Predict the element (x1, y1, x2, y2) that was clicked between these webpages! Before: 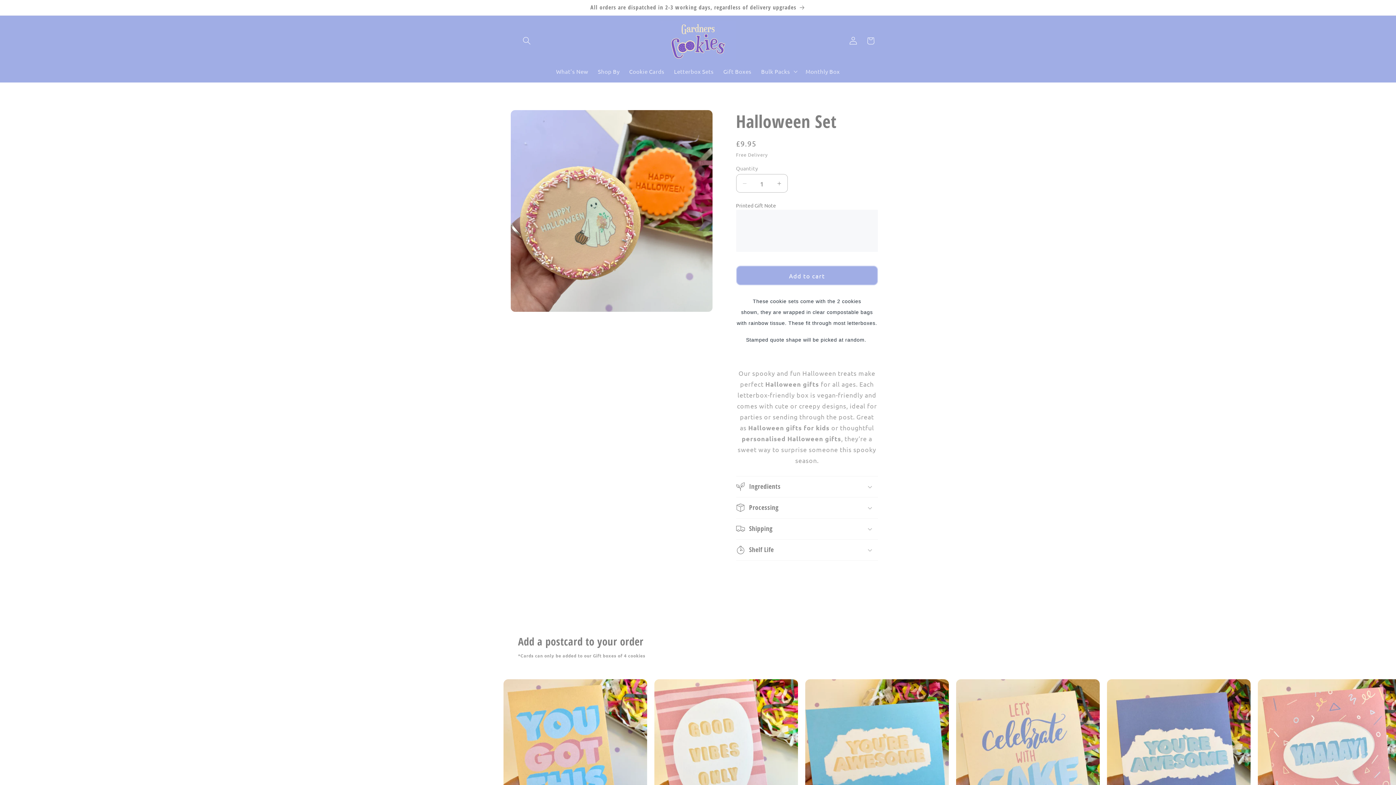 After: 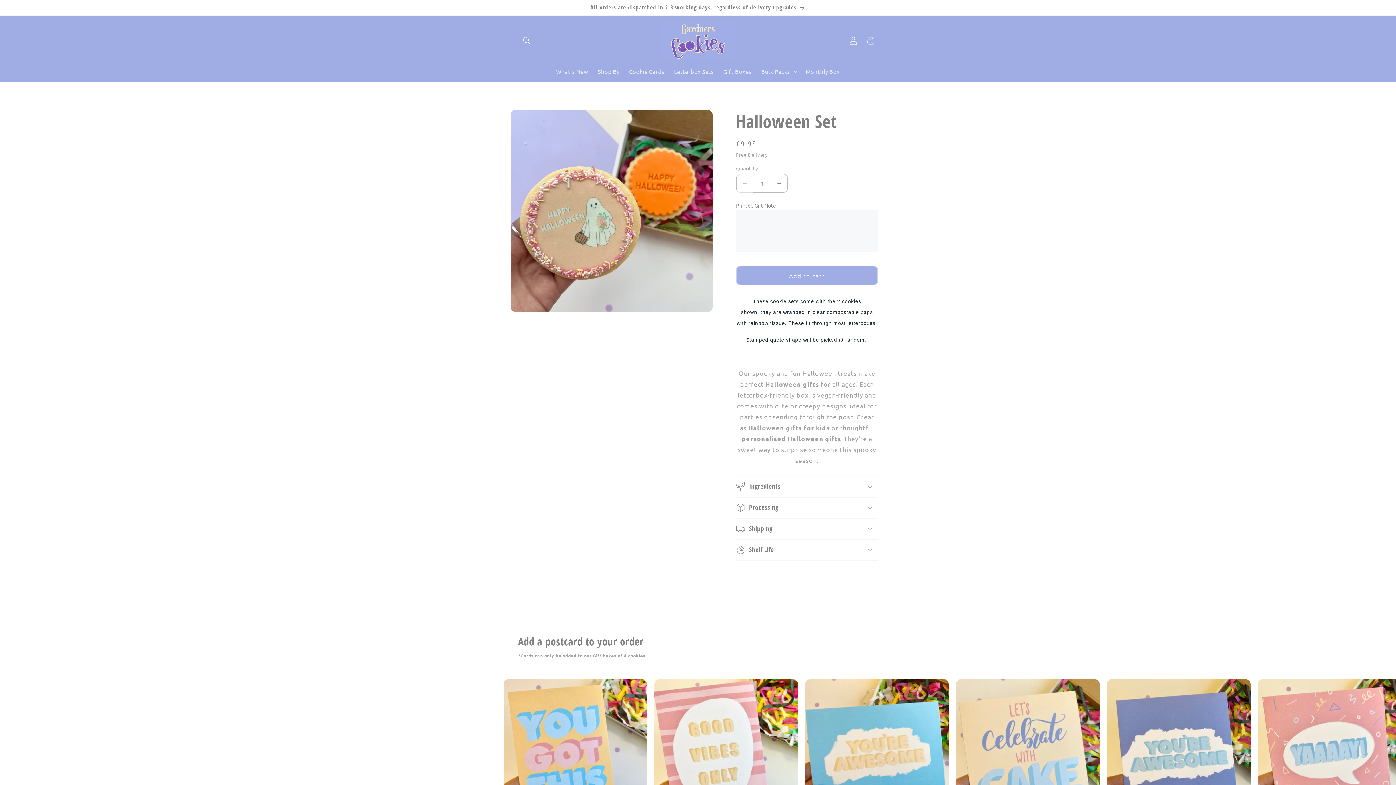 Action: bbox: (736, 174, 752, 193) label: Decrease quantity for Halloween Set